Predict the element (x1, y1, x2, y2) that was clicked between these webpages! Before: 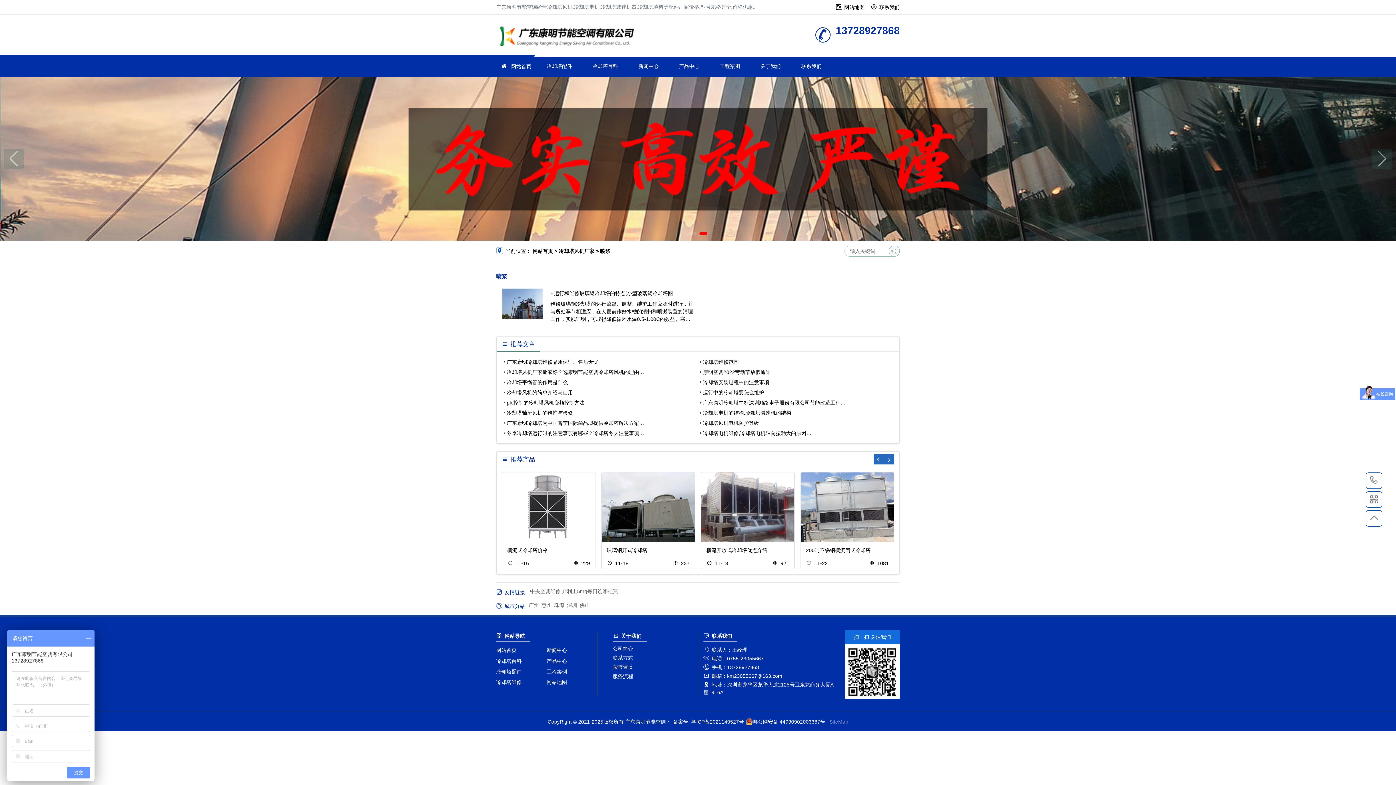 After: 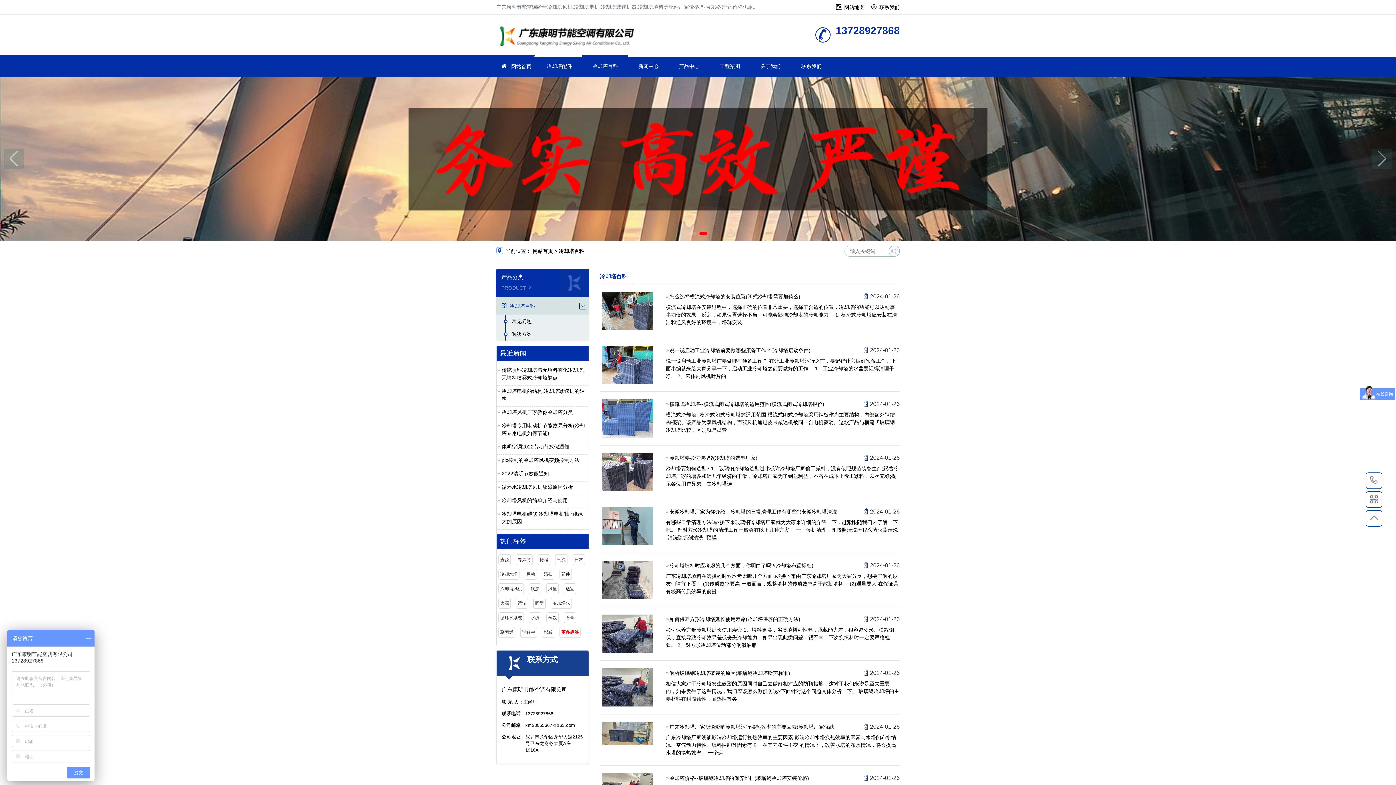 Action: bbox: (587, 63, 623, 69) label: 冷却塔百科